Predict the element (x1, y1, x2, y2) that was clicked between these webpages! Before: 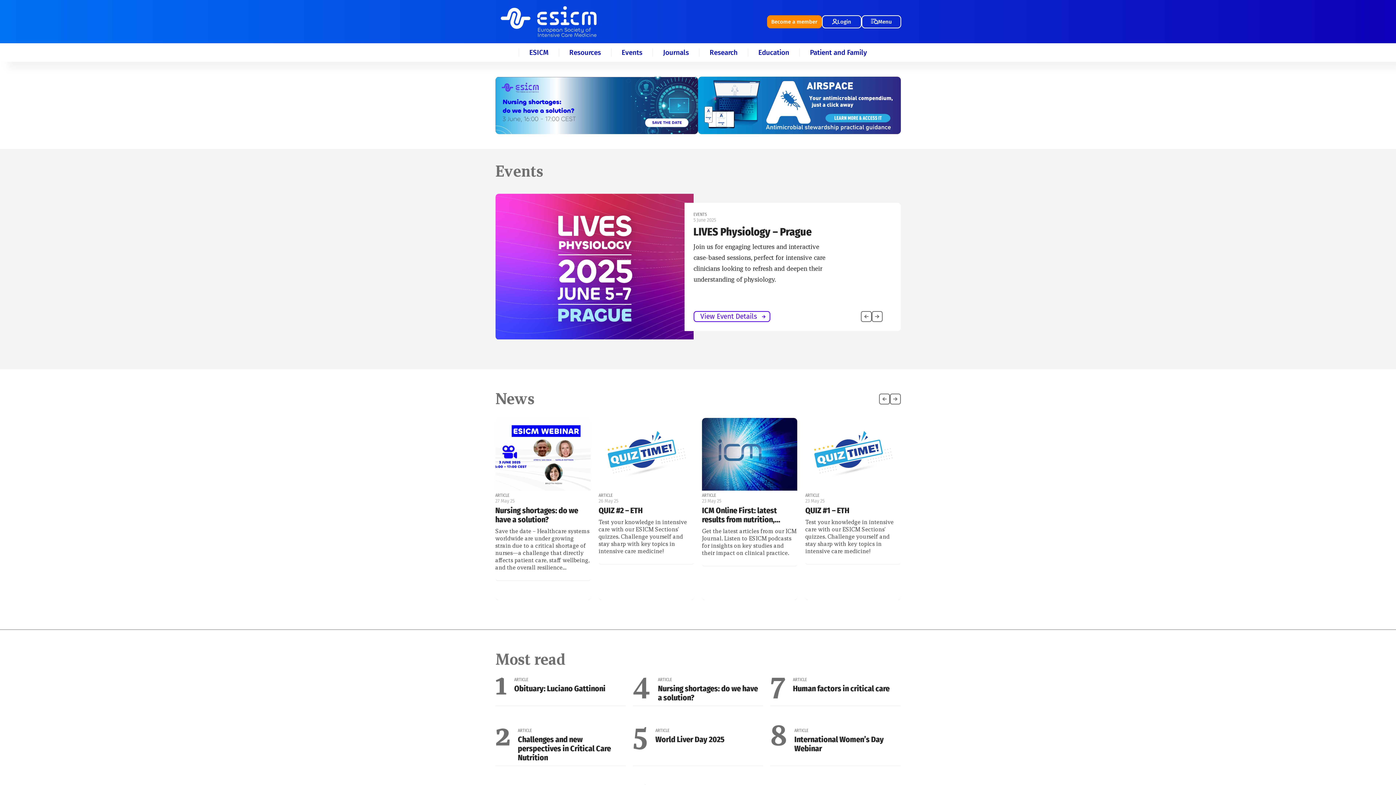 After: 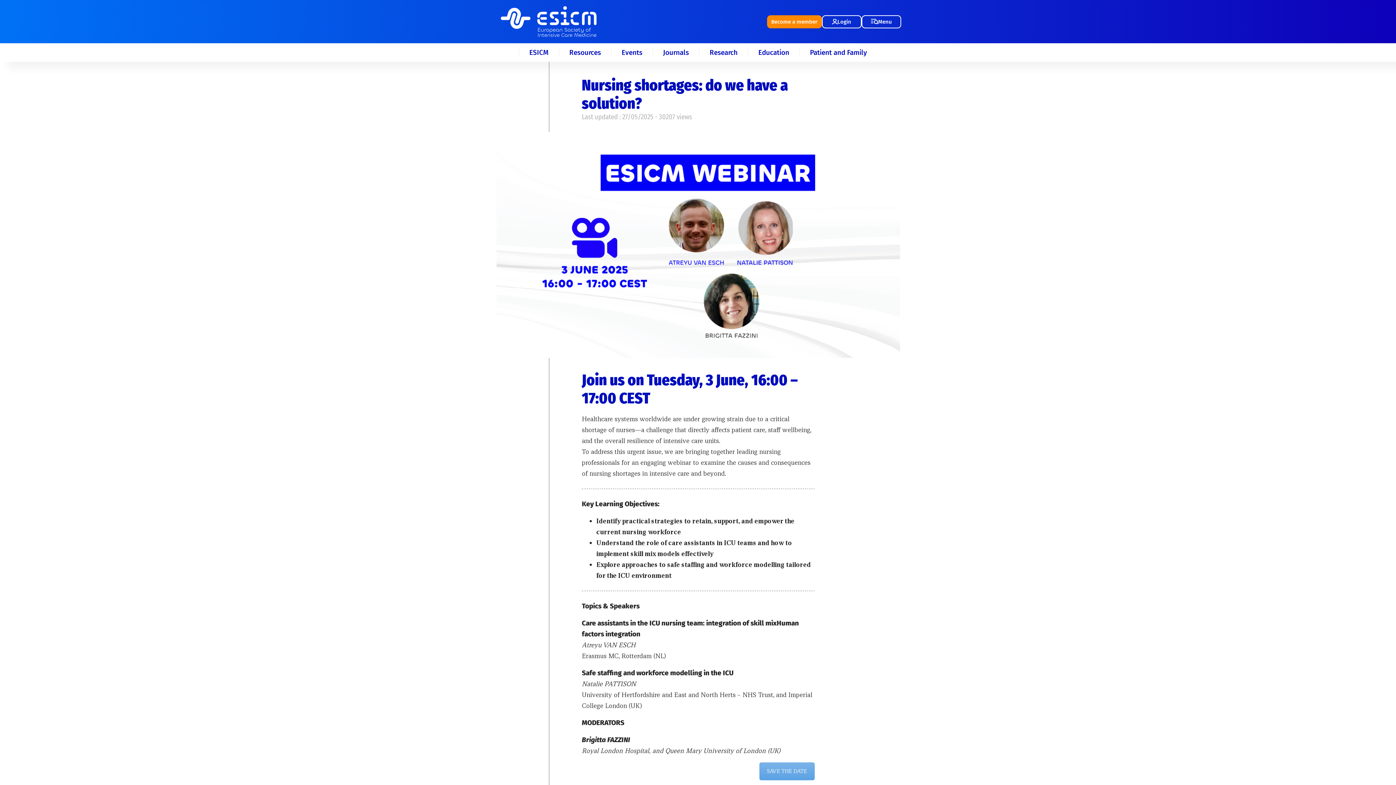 Action: label: ARTICLE
27 May 25
Nursing shortages: do we have a solution?

Save the date – Healthcare systems worldwide are under growing strain due to a critical shortage of nurses—a challenge that directly affects patient care, staff wellbeing, and the overall resilience… bbox: (495, 418, 590, 600)